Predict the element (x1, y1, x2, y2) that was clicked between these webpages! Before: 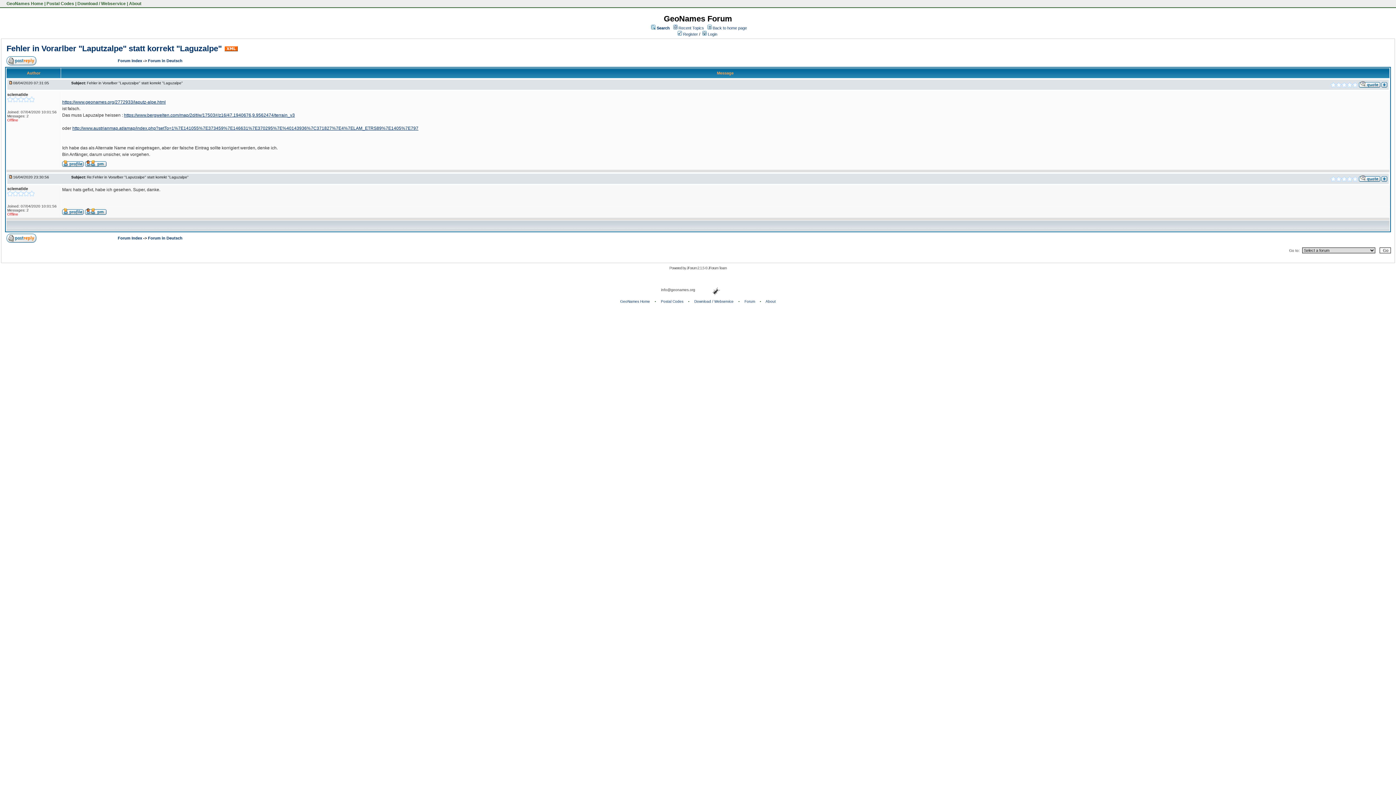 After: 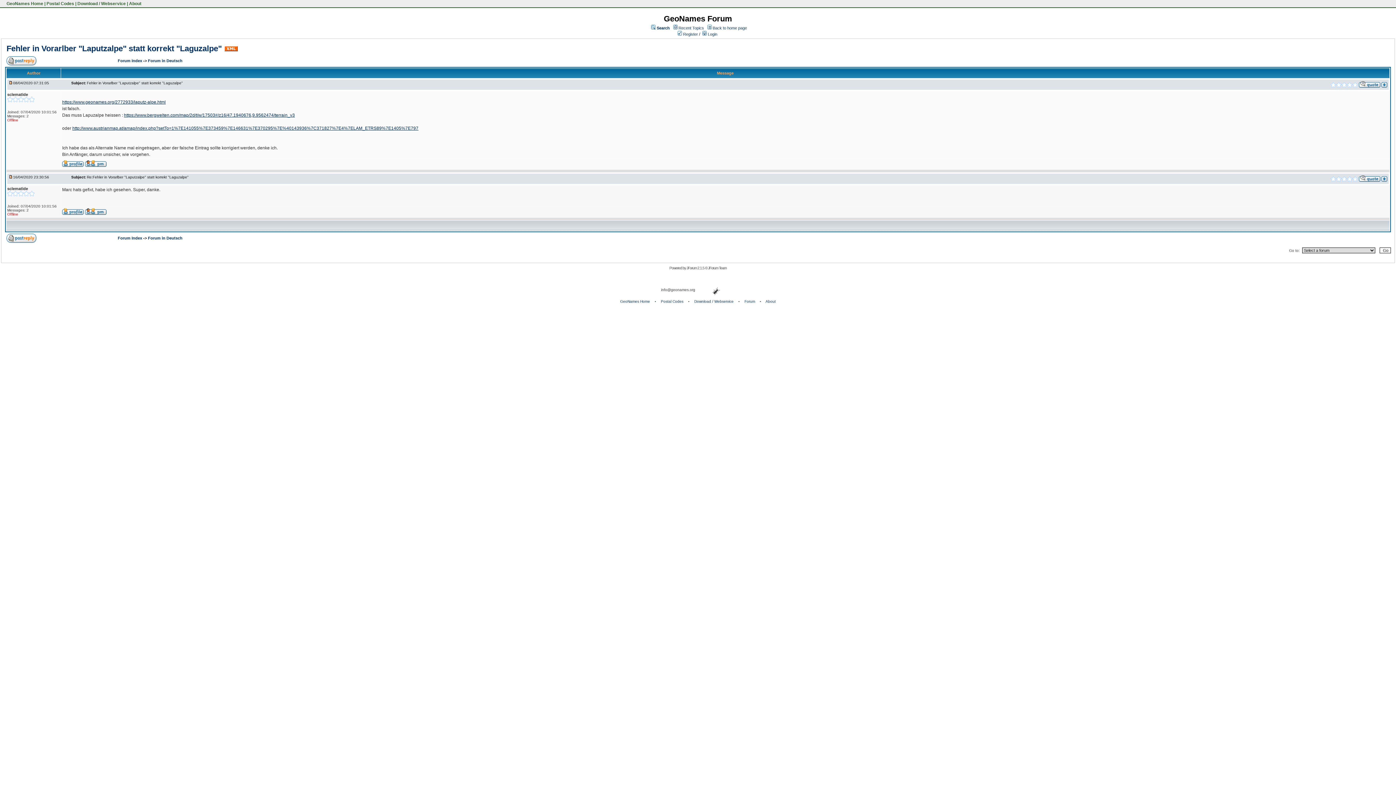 Action: bbox: (8, 81, 13, 85)